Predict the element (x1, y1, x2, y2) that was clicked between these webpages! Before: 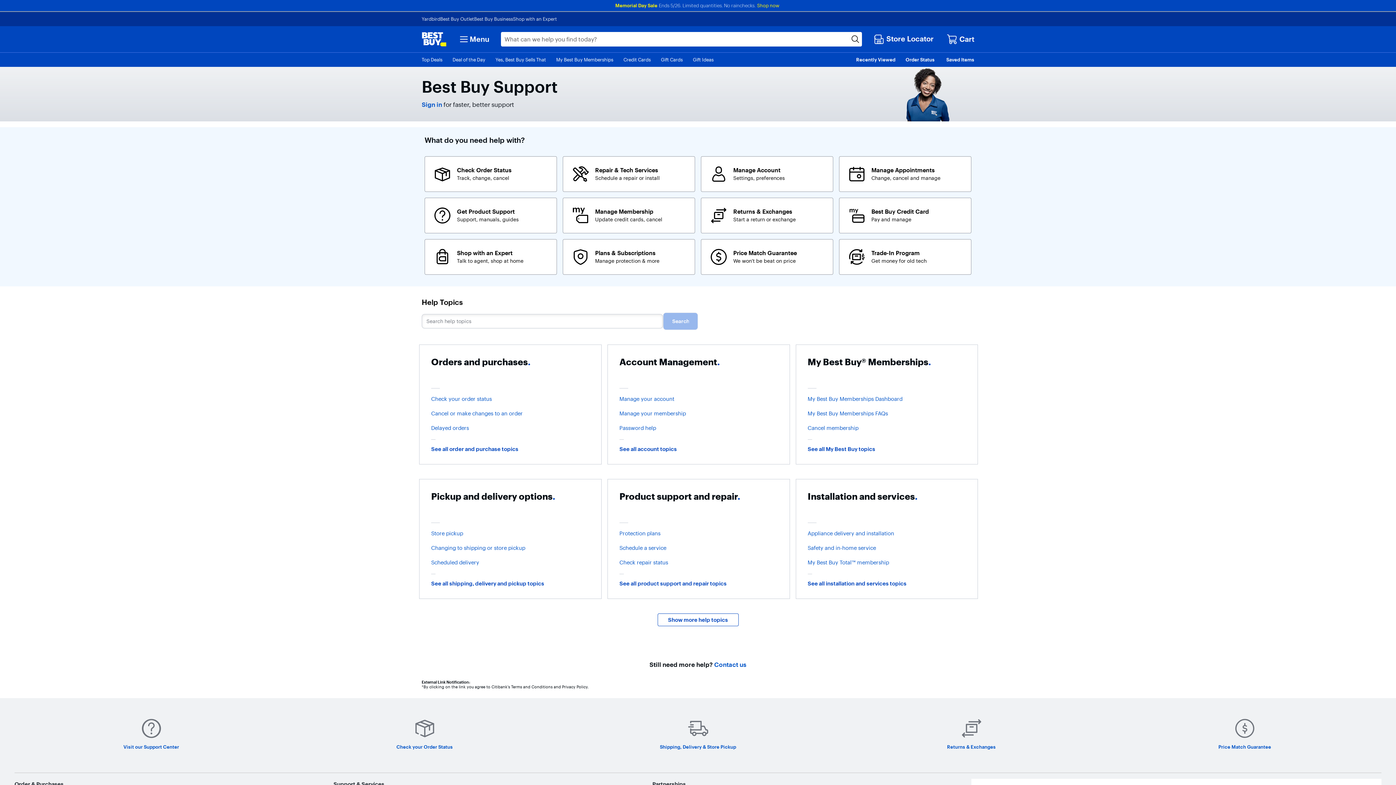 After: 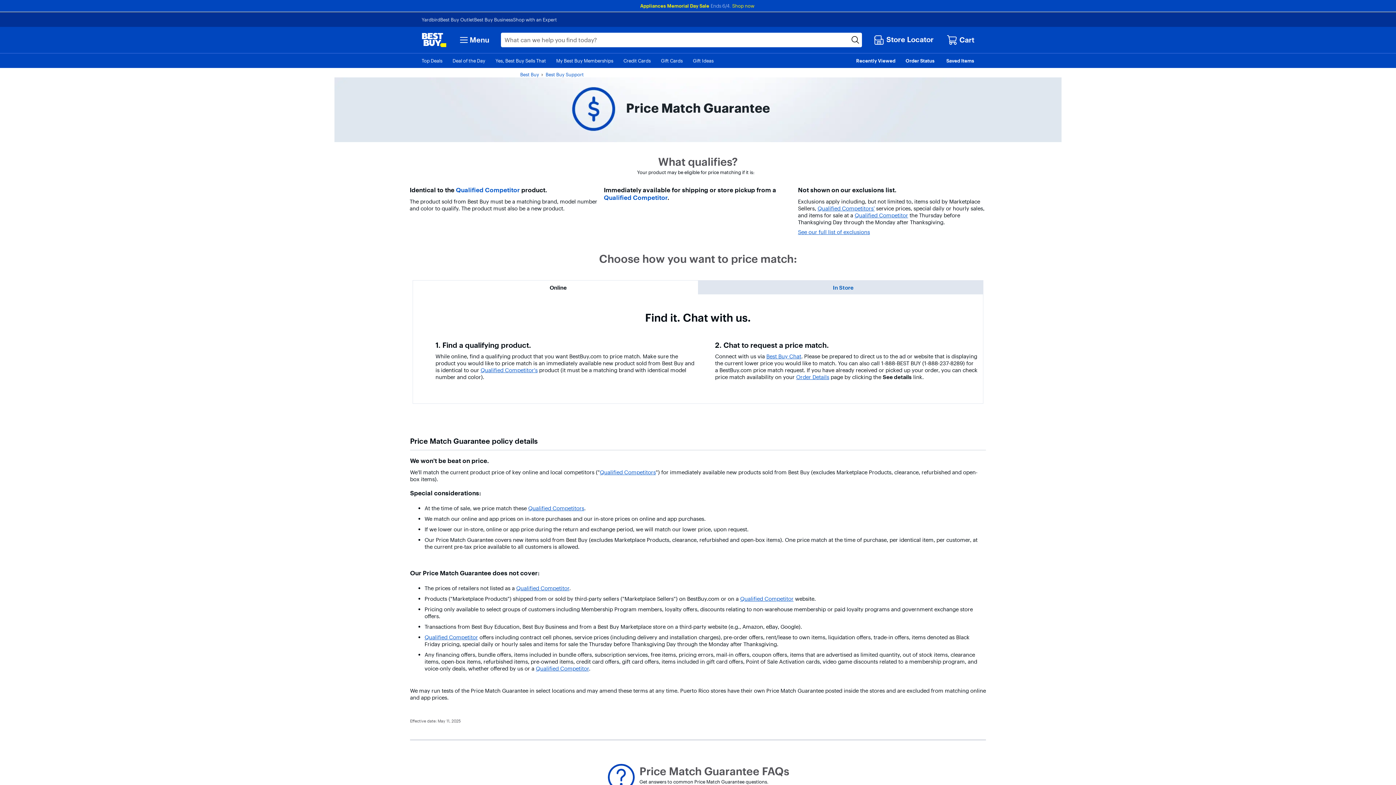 Action: bbox: (1111, 716, 1378, 761) label: Price Match Guarantee